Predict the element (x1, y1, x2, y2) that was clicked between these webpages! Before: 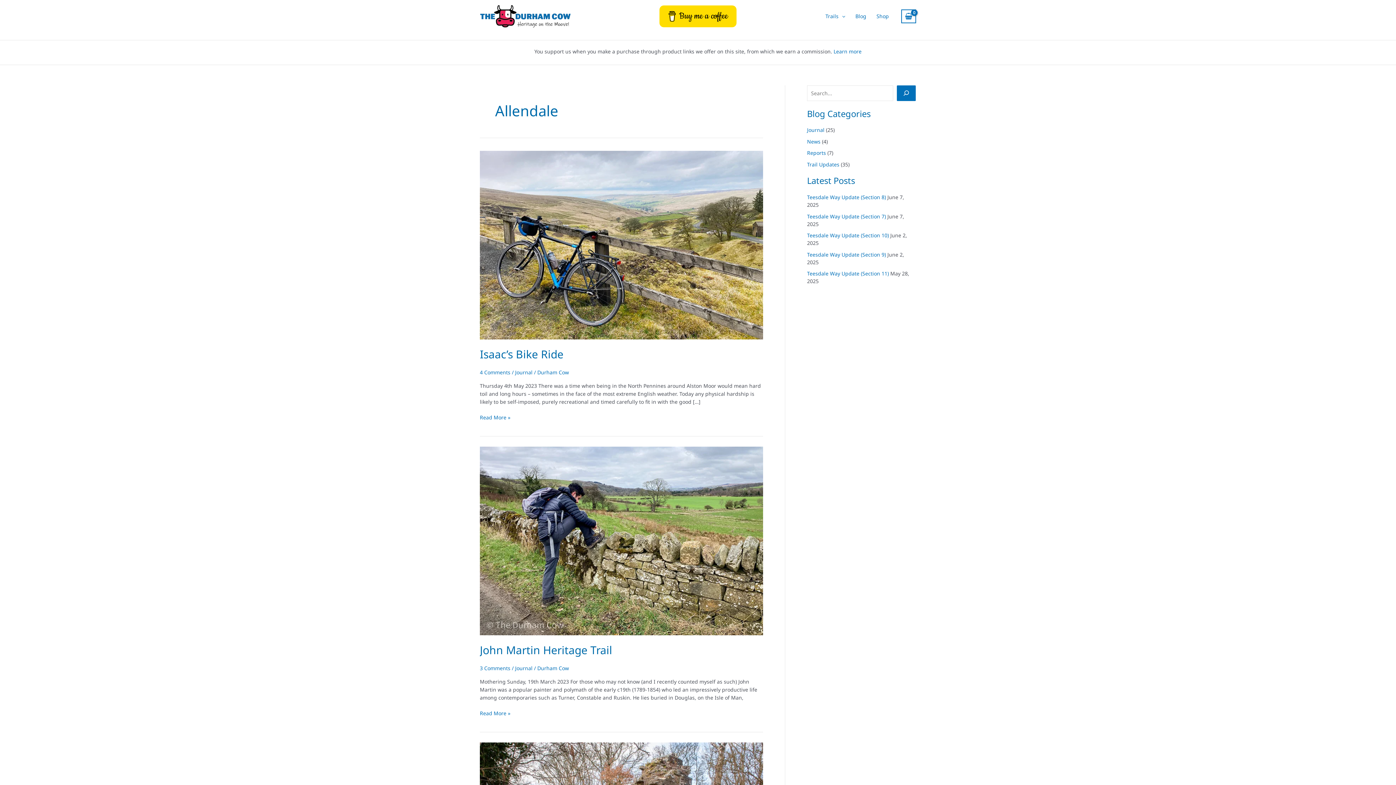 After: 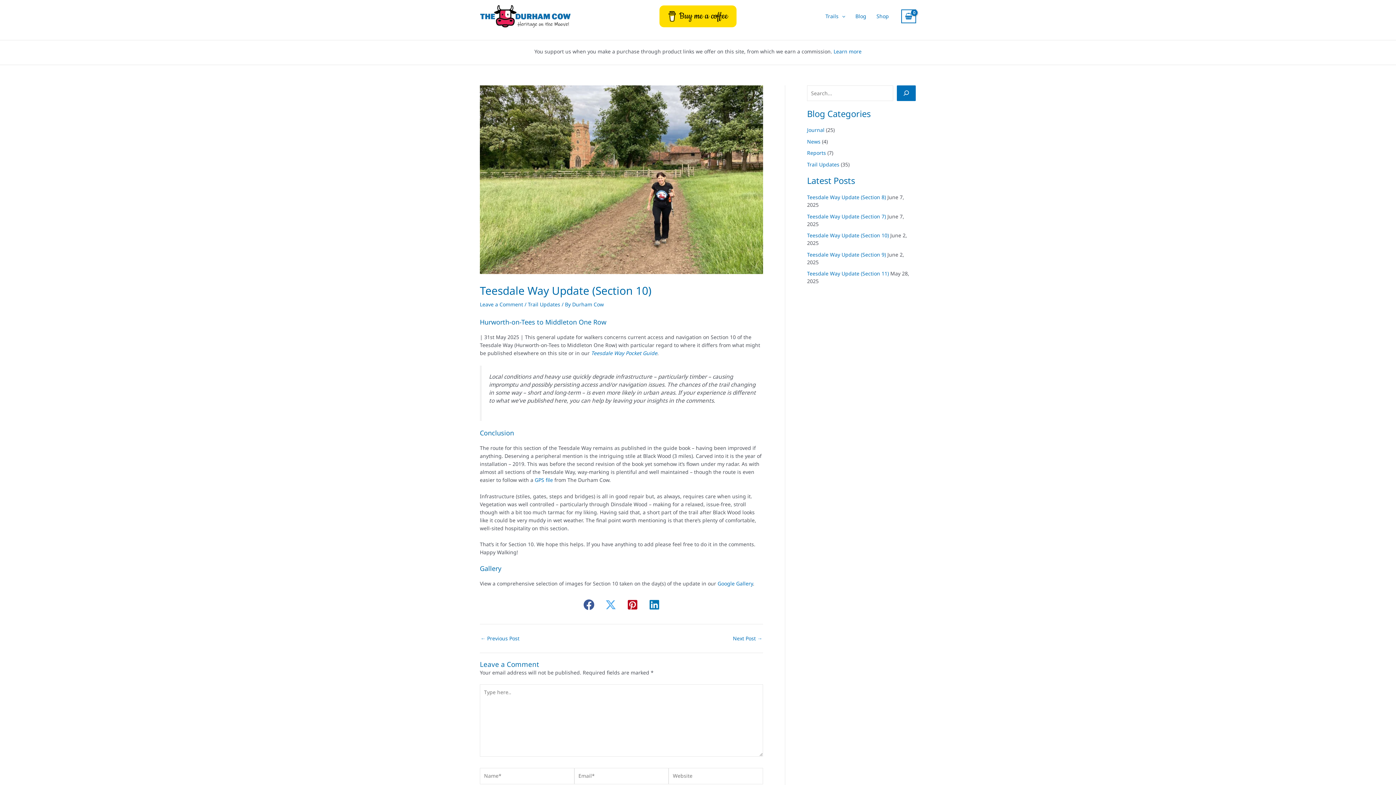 Action: label: Teesdale Way Update (Section 10) bbox: (807, 232, 889, 238)